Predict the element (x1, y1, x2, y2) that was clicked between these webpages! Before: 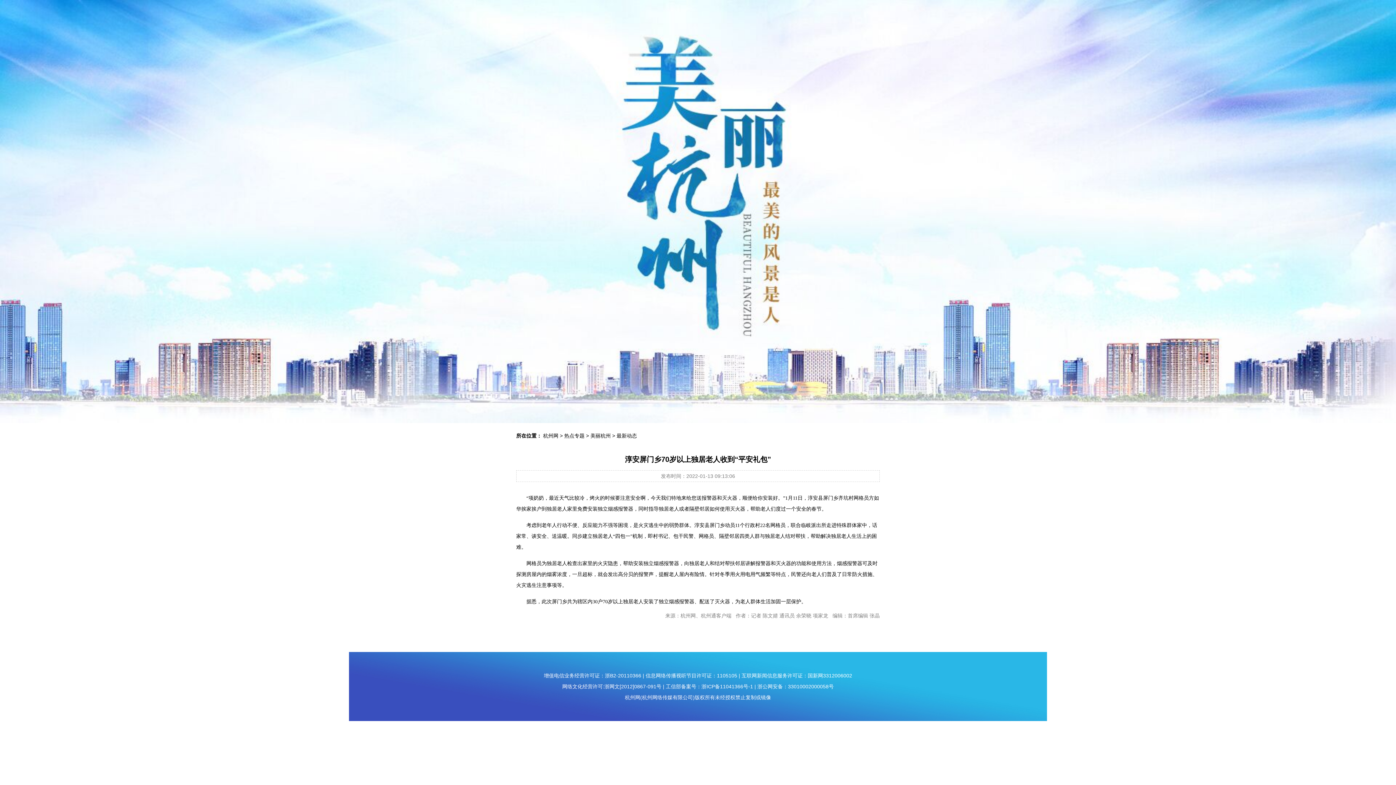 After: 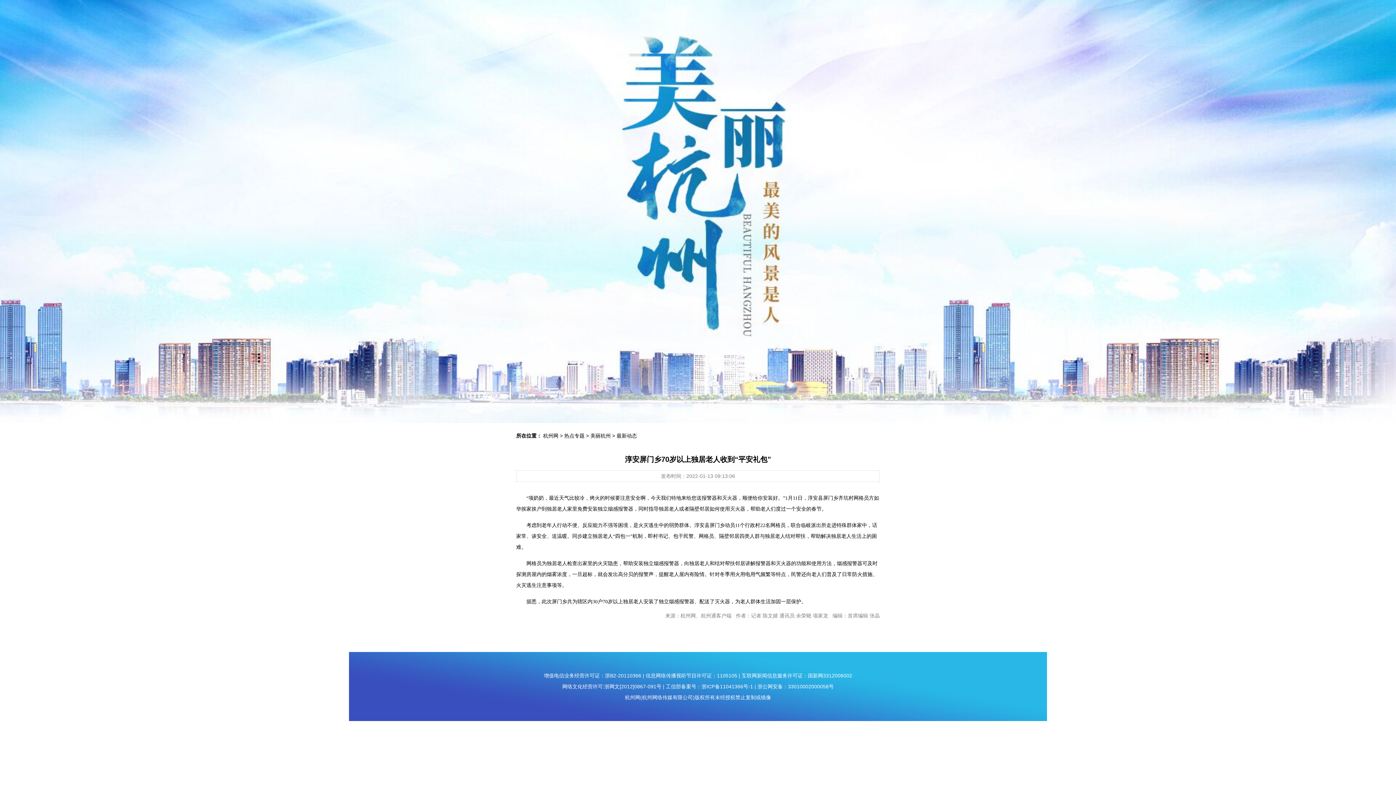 Action: bbox: (616, 433, 637, 438) label: 最新动态